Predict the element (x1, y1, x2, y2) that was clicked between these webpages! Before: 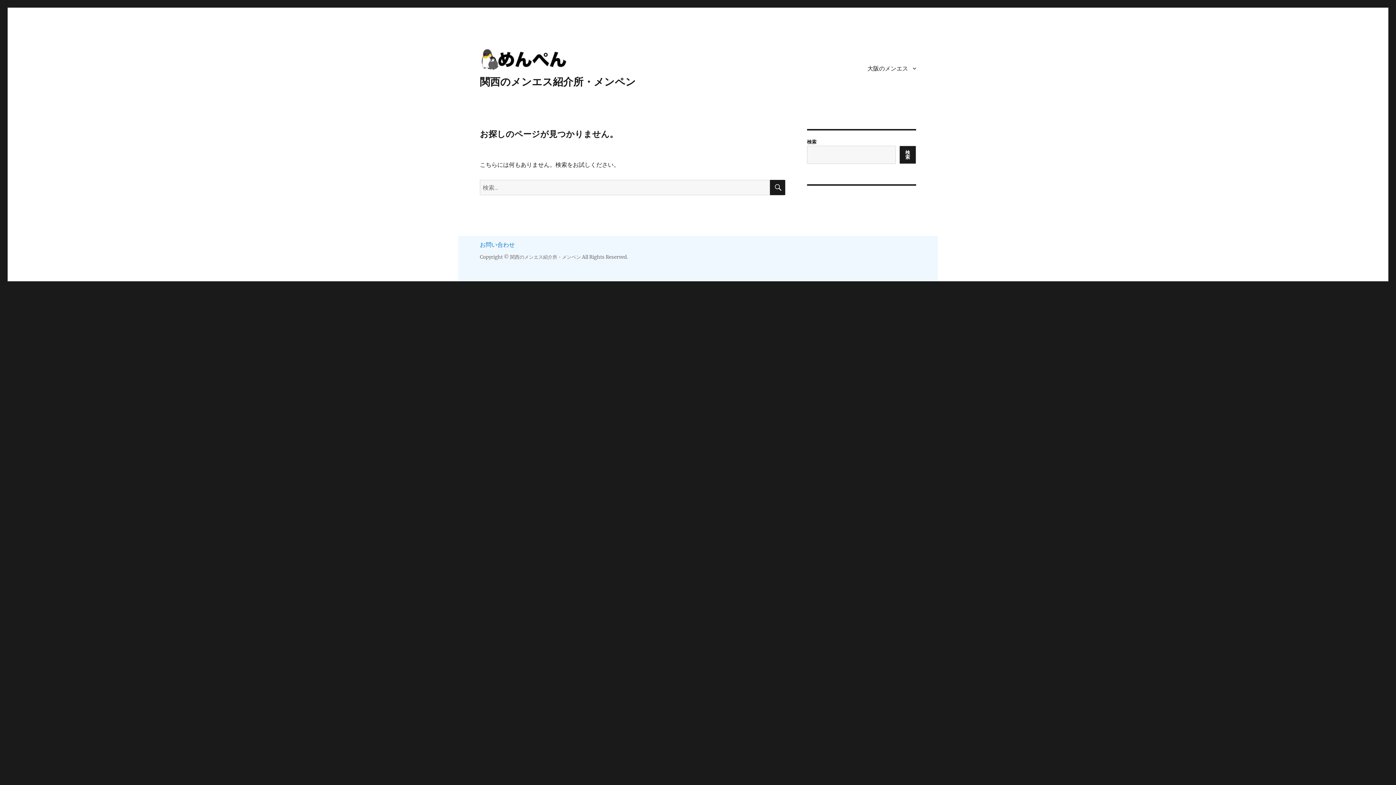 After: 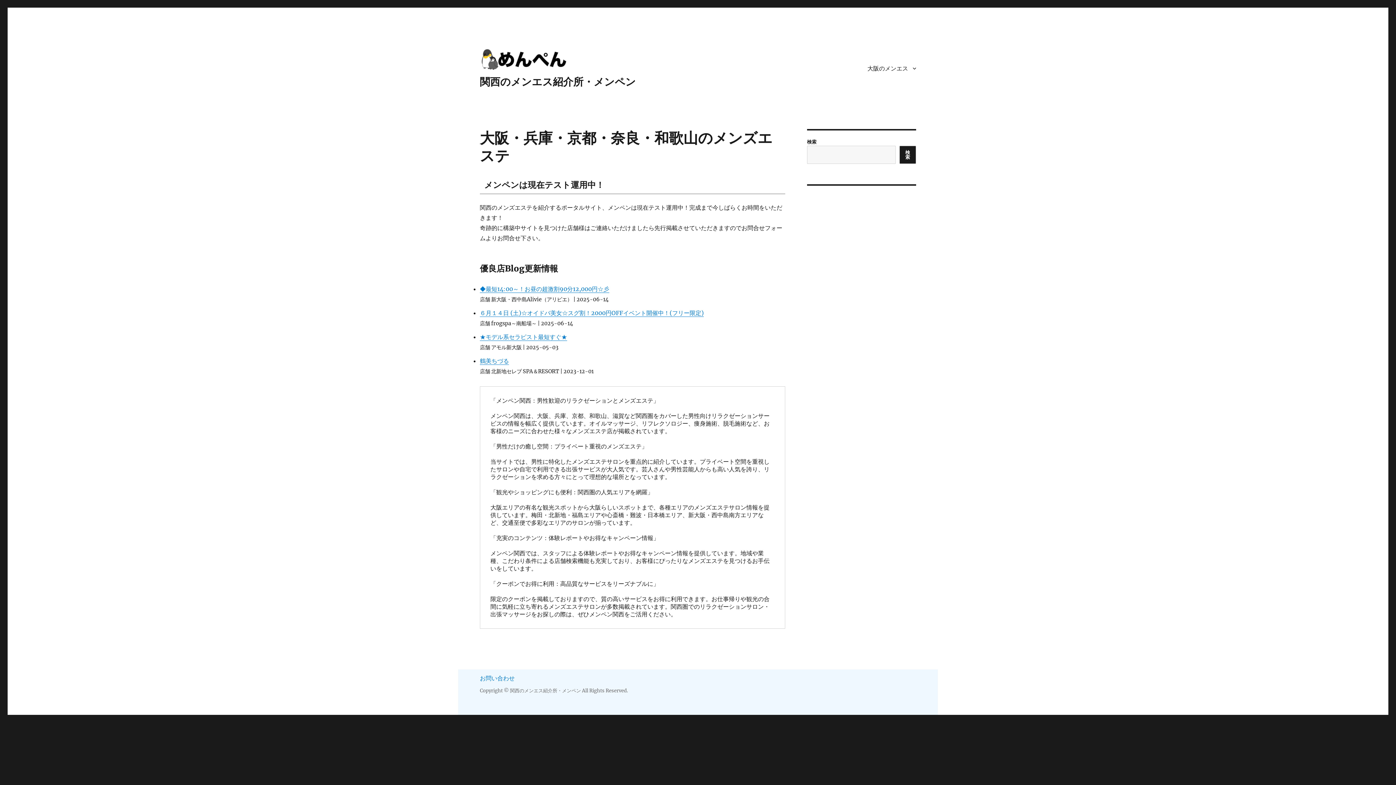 Action: bbox: (480, 48, 636, 70)